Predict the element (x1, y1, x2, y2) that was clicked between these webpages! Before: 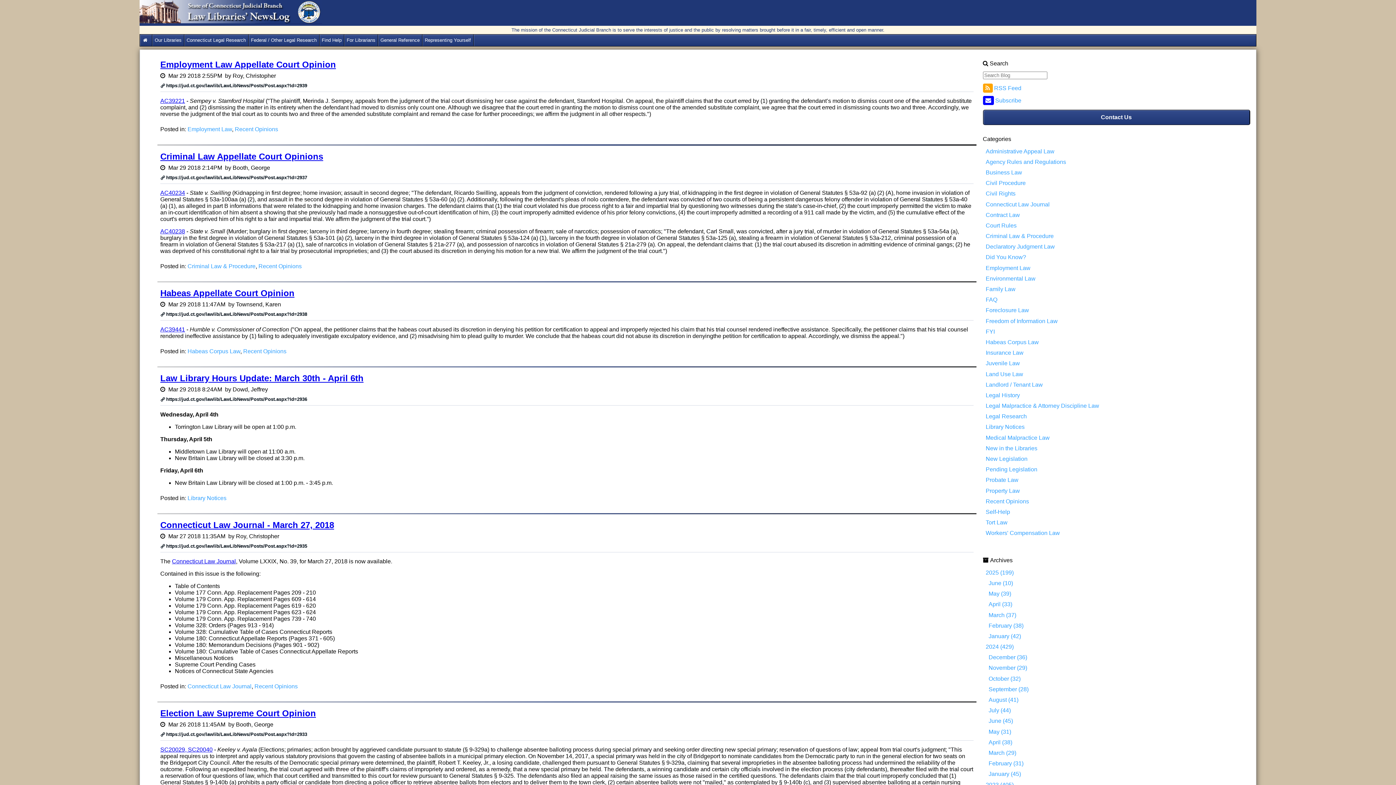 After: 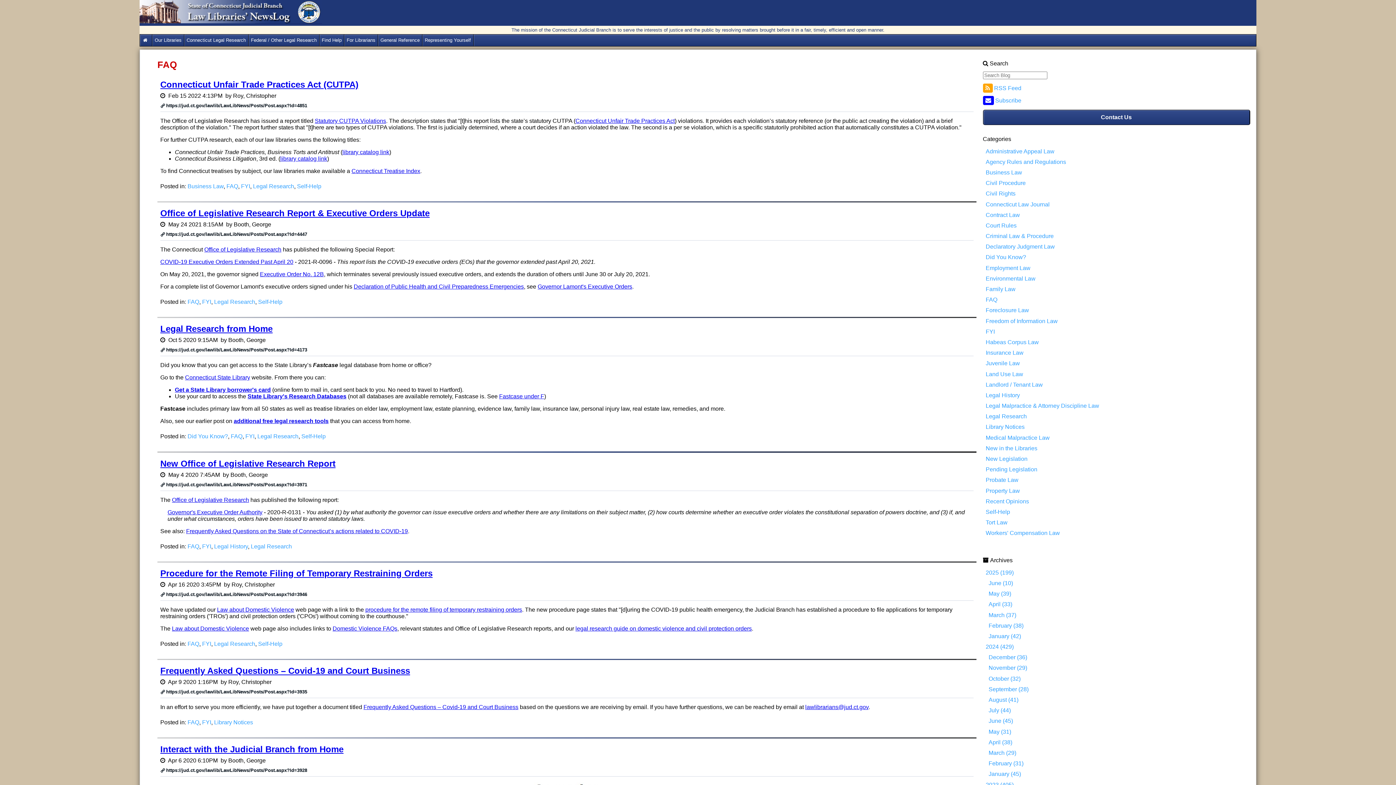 Action: label: FAQ bbox: (986, 296, 1250, 303)